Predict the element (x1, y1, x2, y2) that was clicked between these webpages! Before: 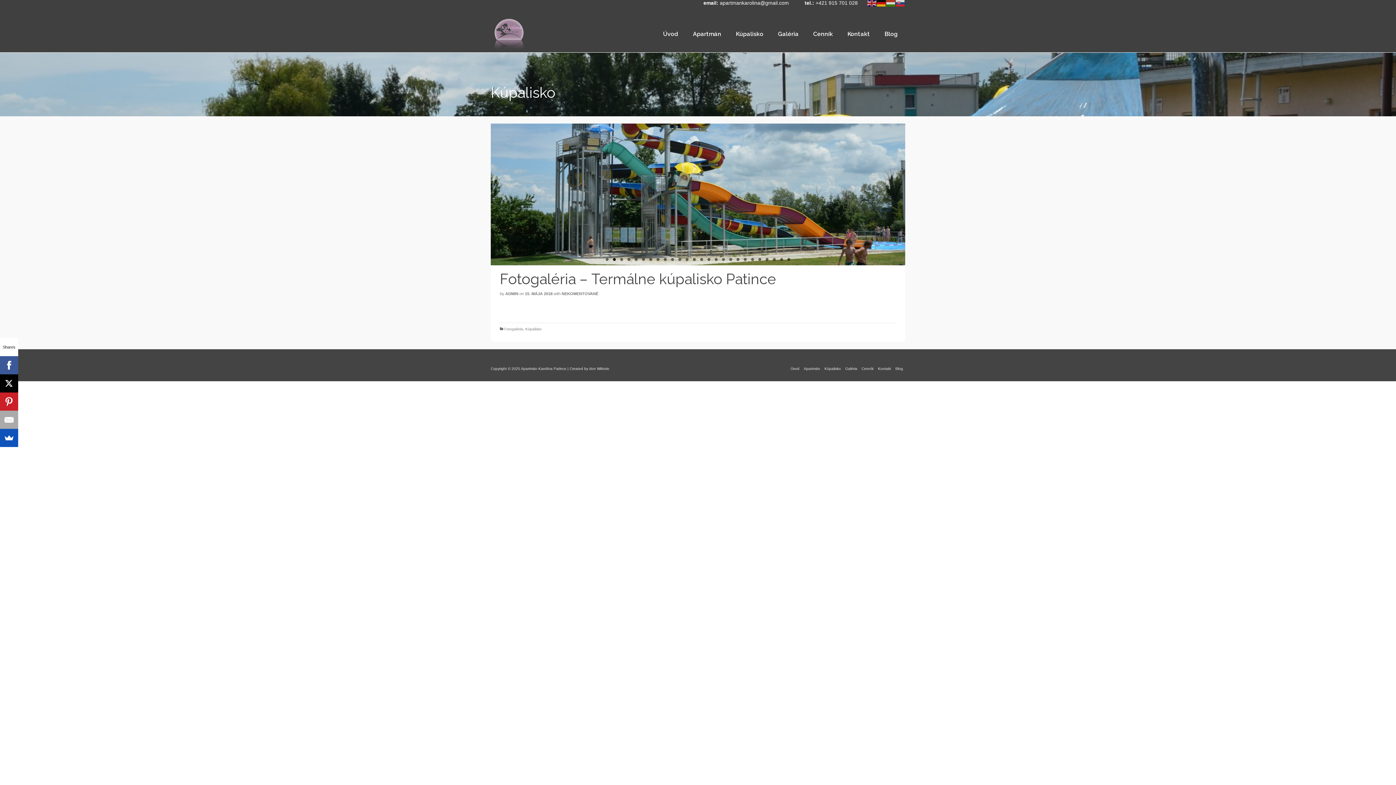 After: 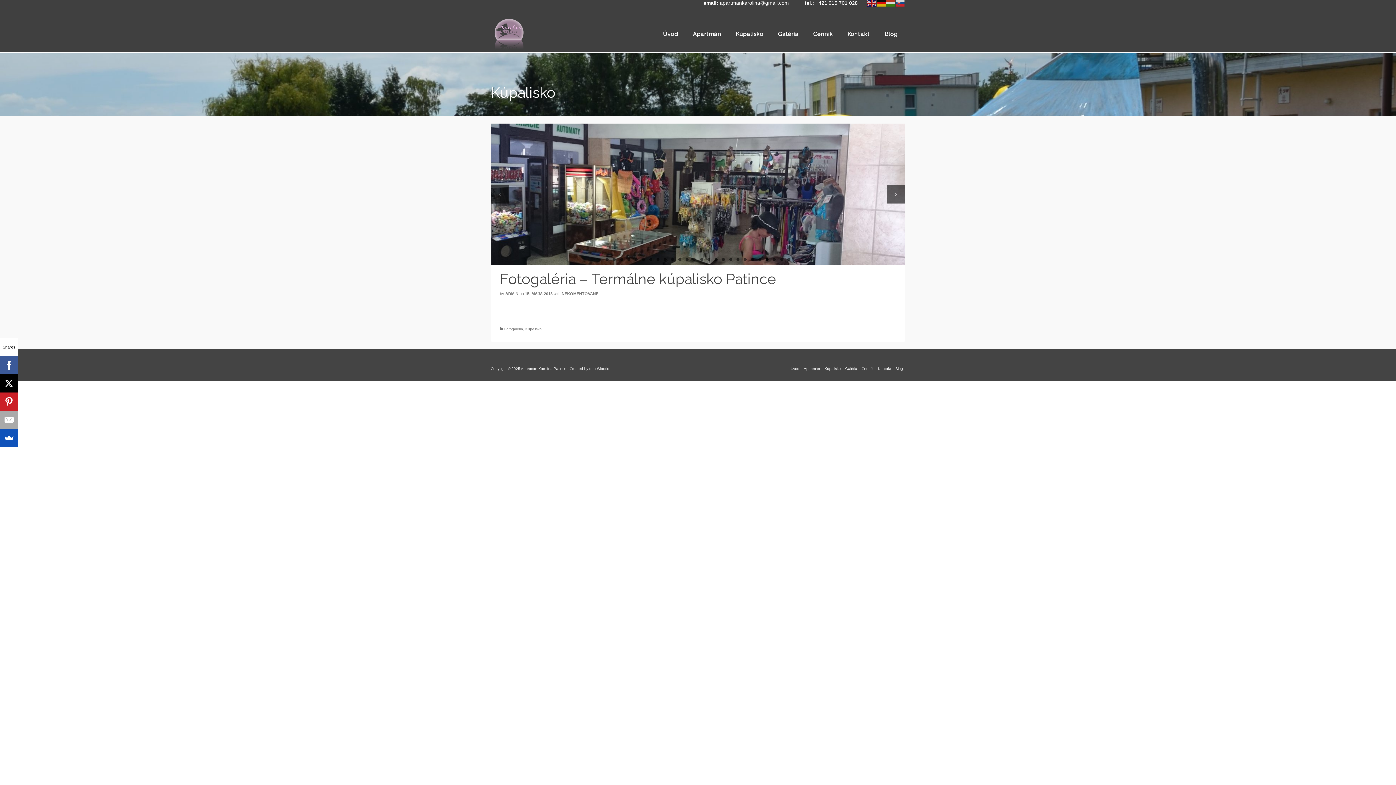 Action: bbox: (765, 258, 768, 260) label: 23